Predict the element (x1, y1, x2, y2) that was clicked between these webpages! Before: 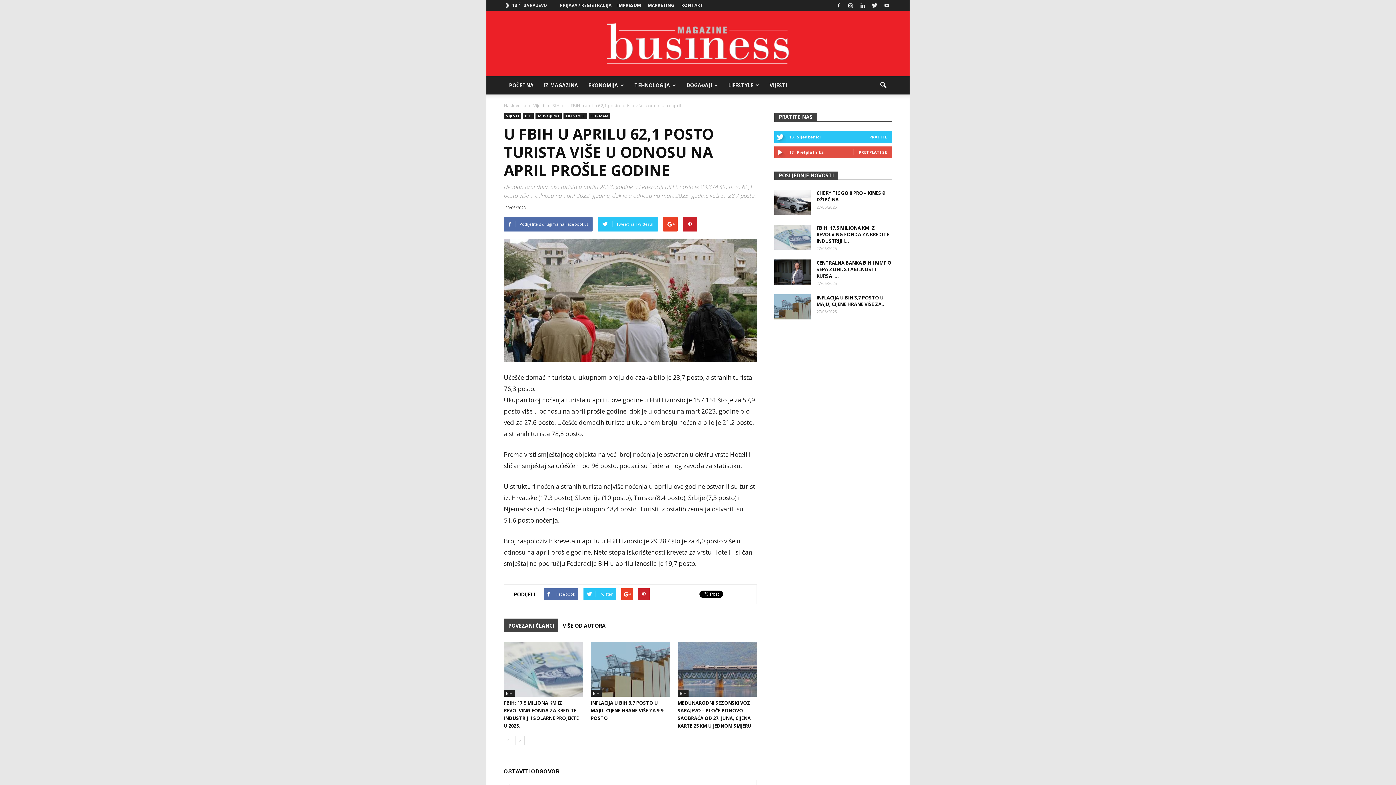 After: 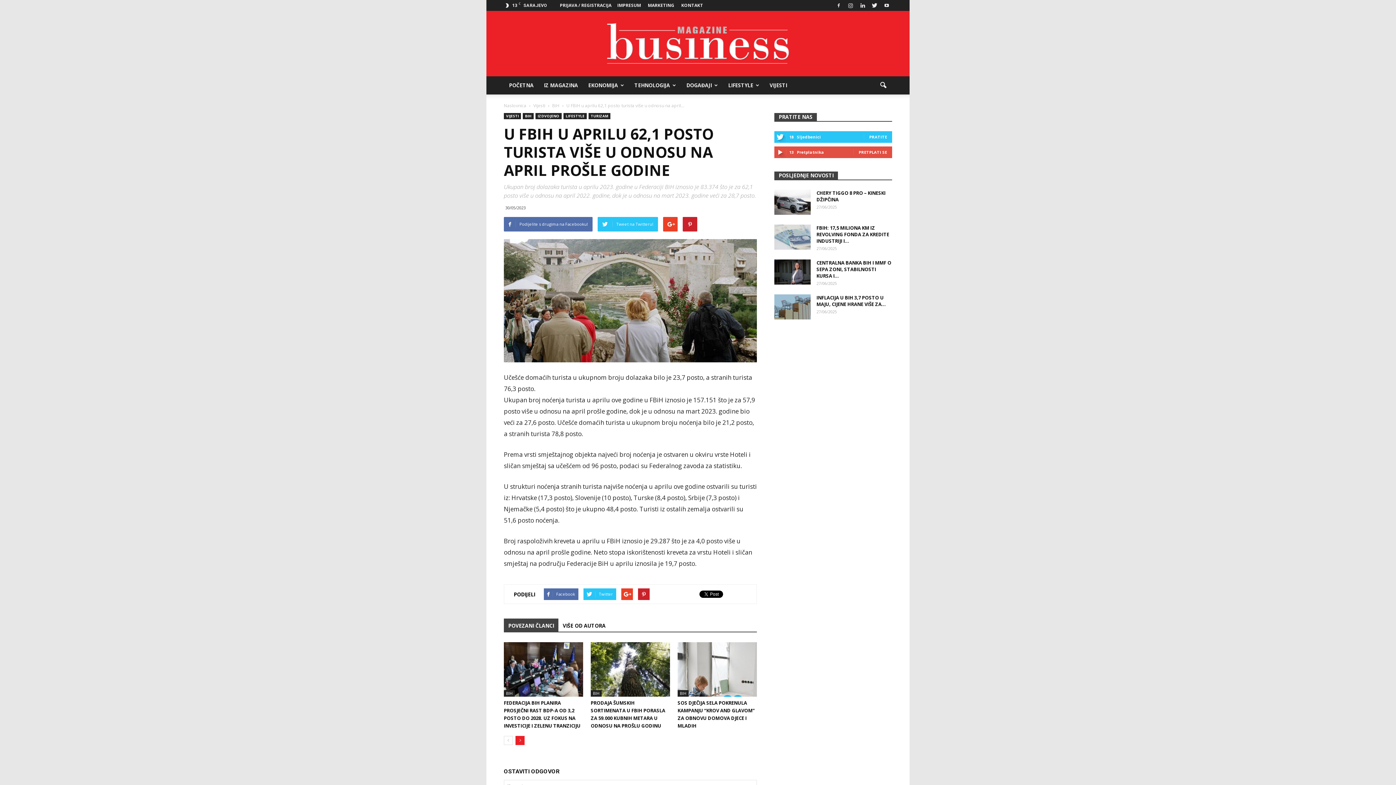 Action: bbox: (515, 736, 524, 745)